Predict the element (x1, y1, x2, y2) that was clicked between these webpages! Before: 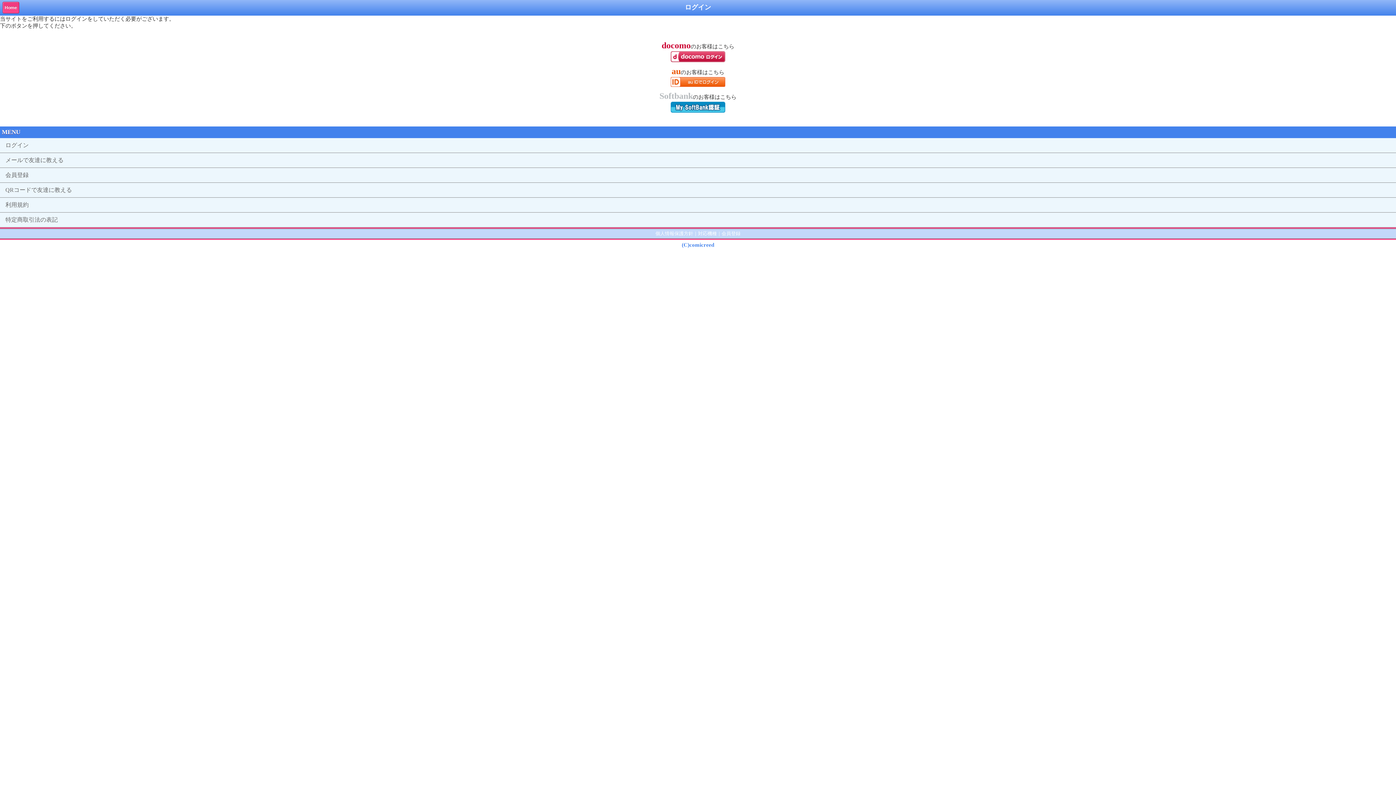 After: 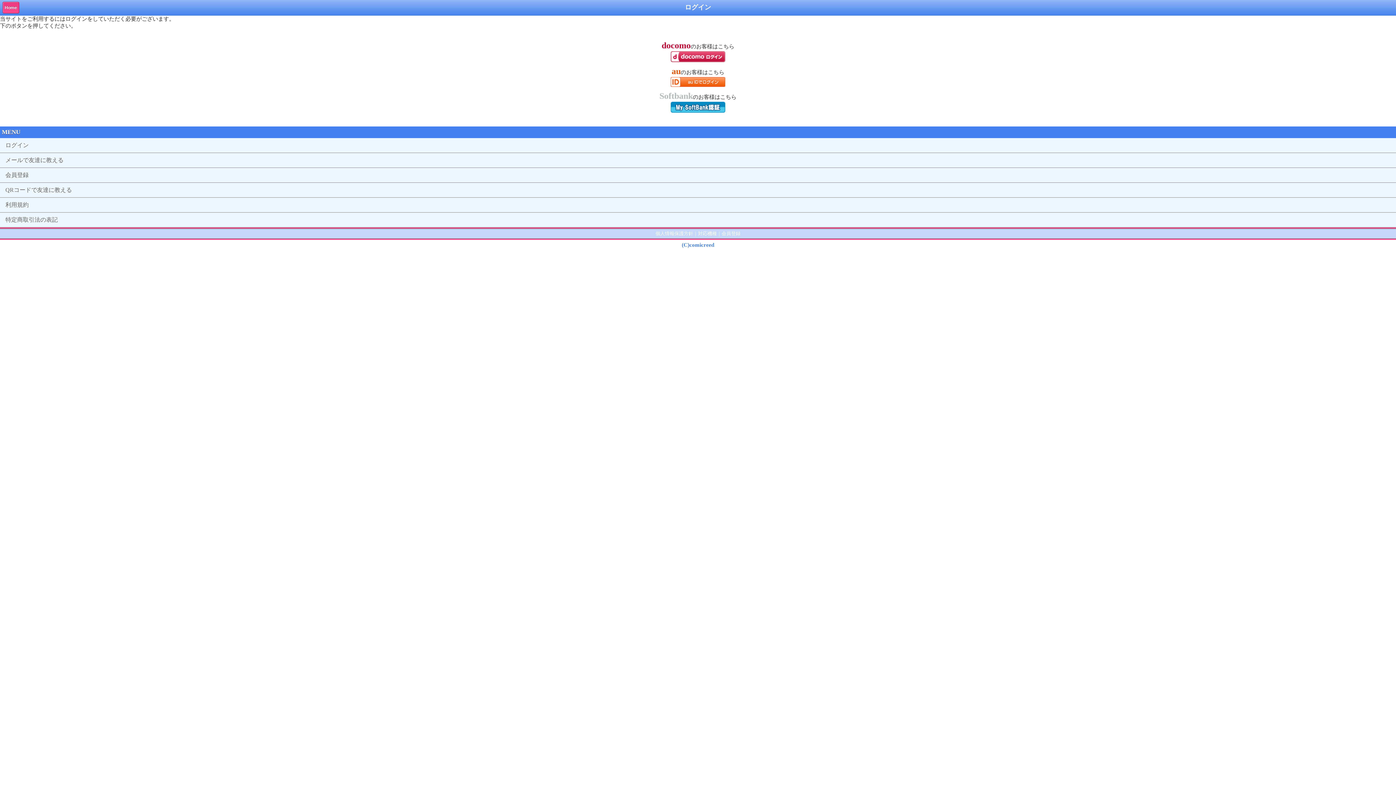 Action: label: ログイン bbox: (0, 138, 1396, 152)